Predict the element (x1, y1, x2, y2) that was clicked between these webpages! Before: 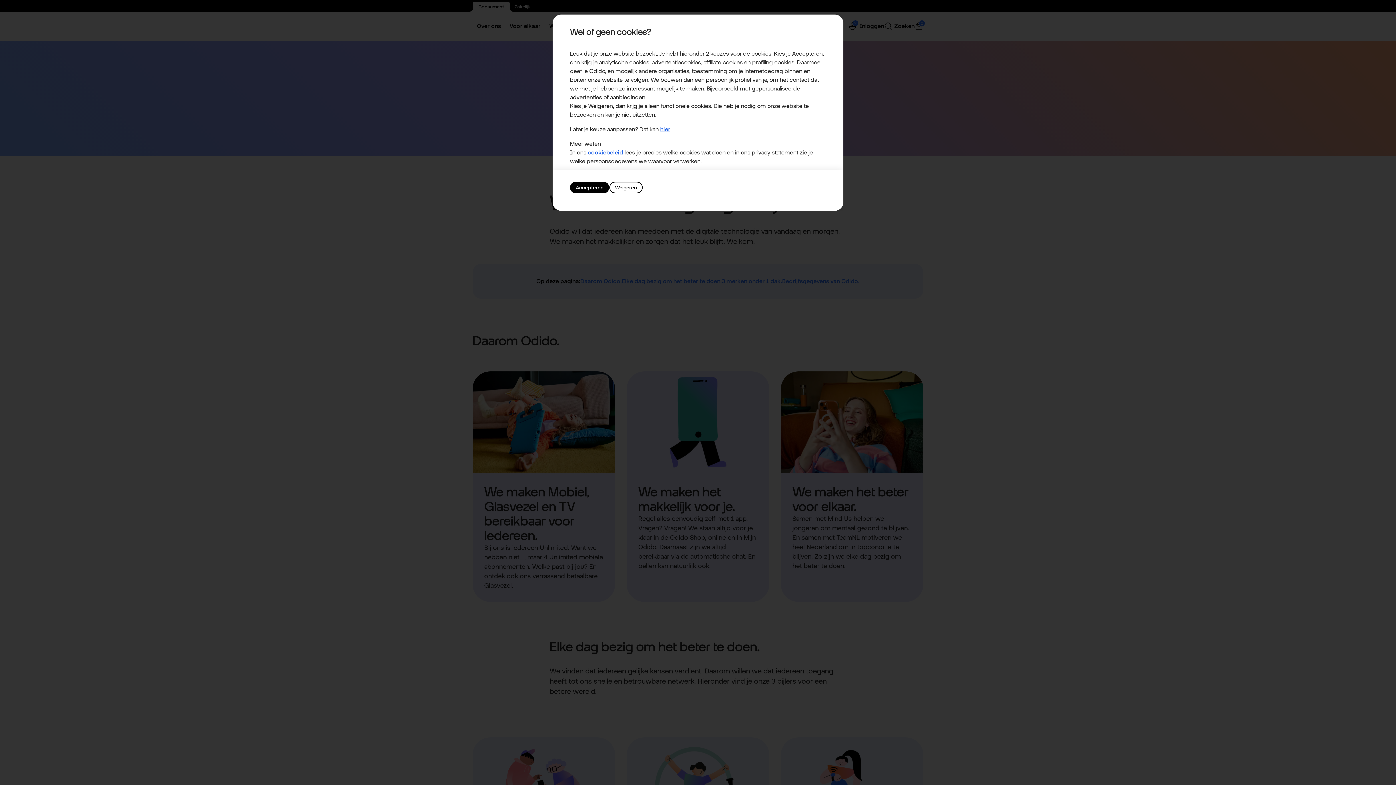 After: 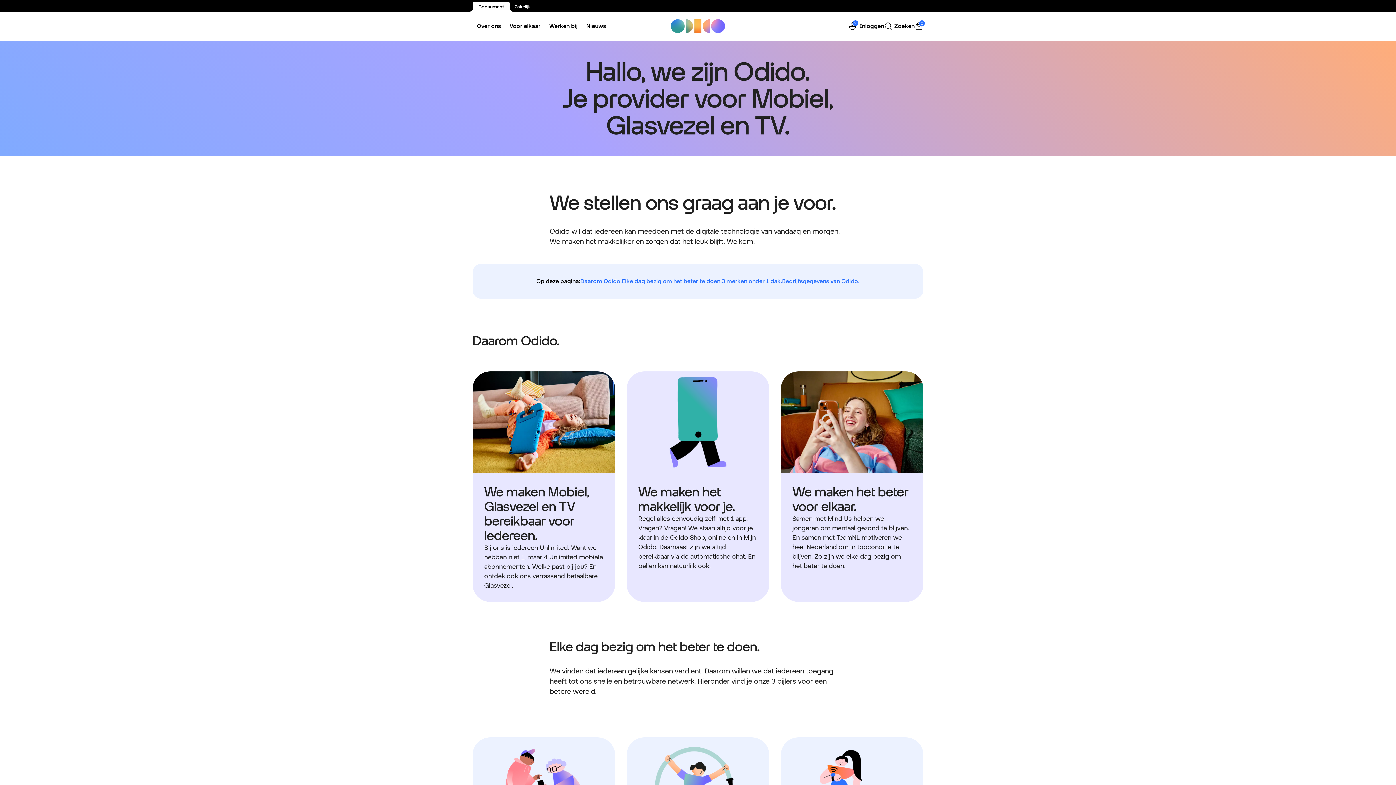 Action: bbox: (609, 181, 642, 193) label: Weigeren